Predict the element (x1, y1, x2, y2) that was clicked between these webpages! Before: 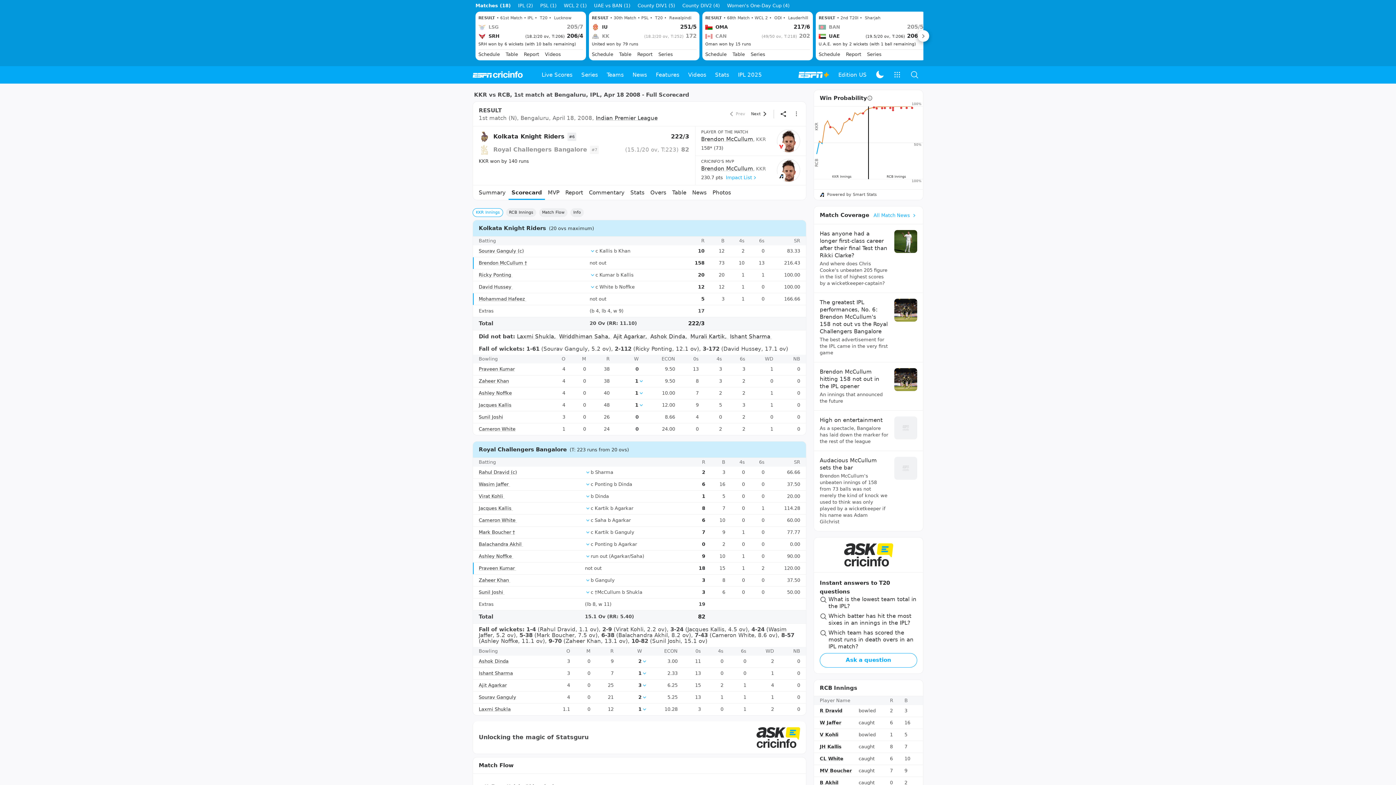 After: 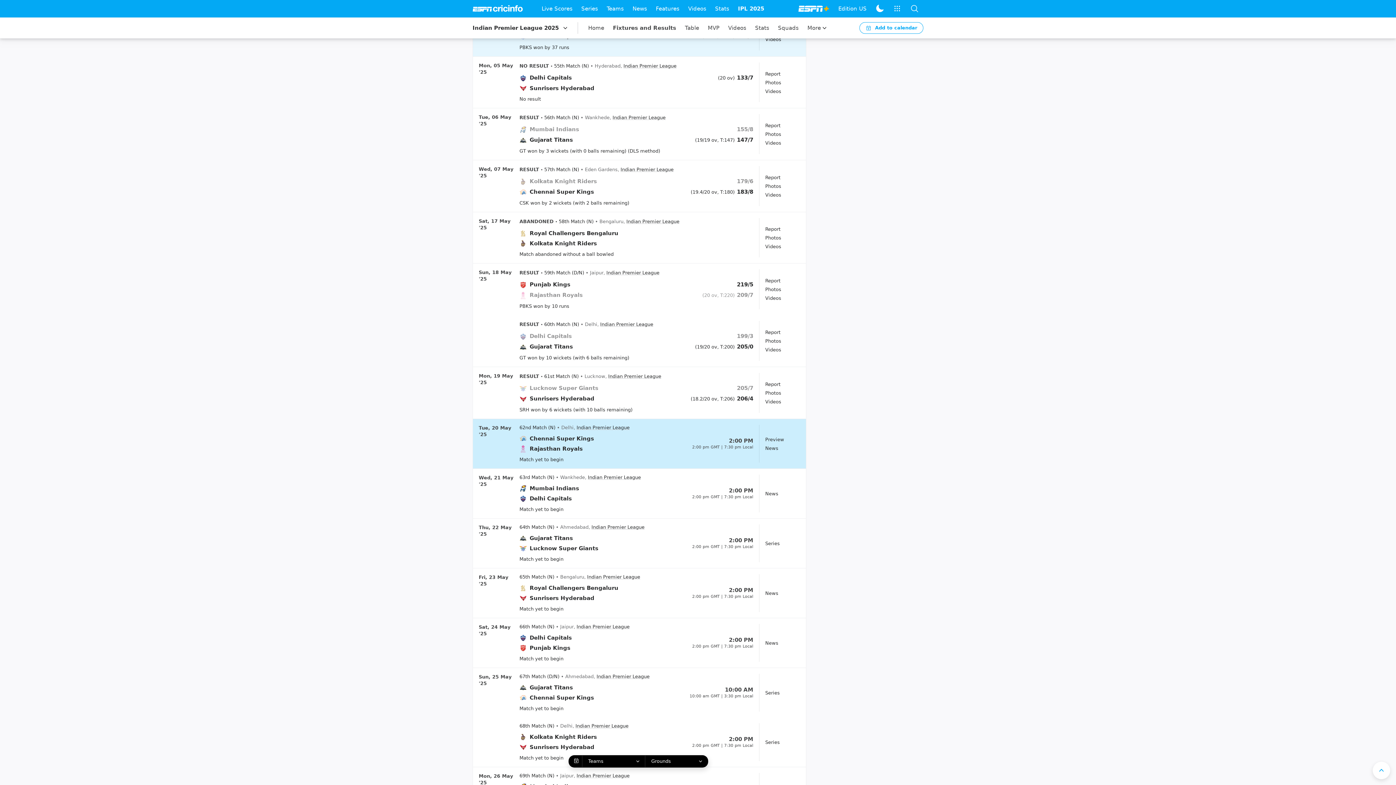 Action: label: Schedule bbox: (478, 51, 500, 57)